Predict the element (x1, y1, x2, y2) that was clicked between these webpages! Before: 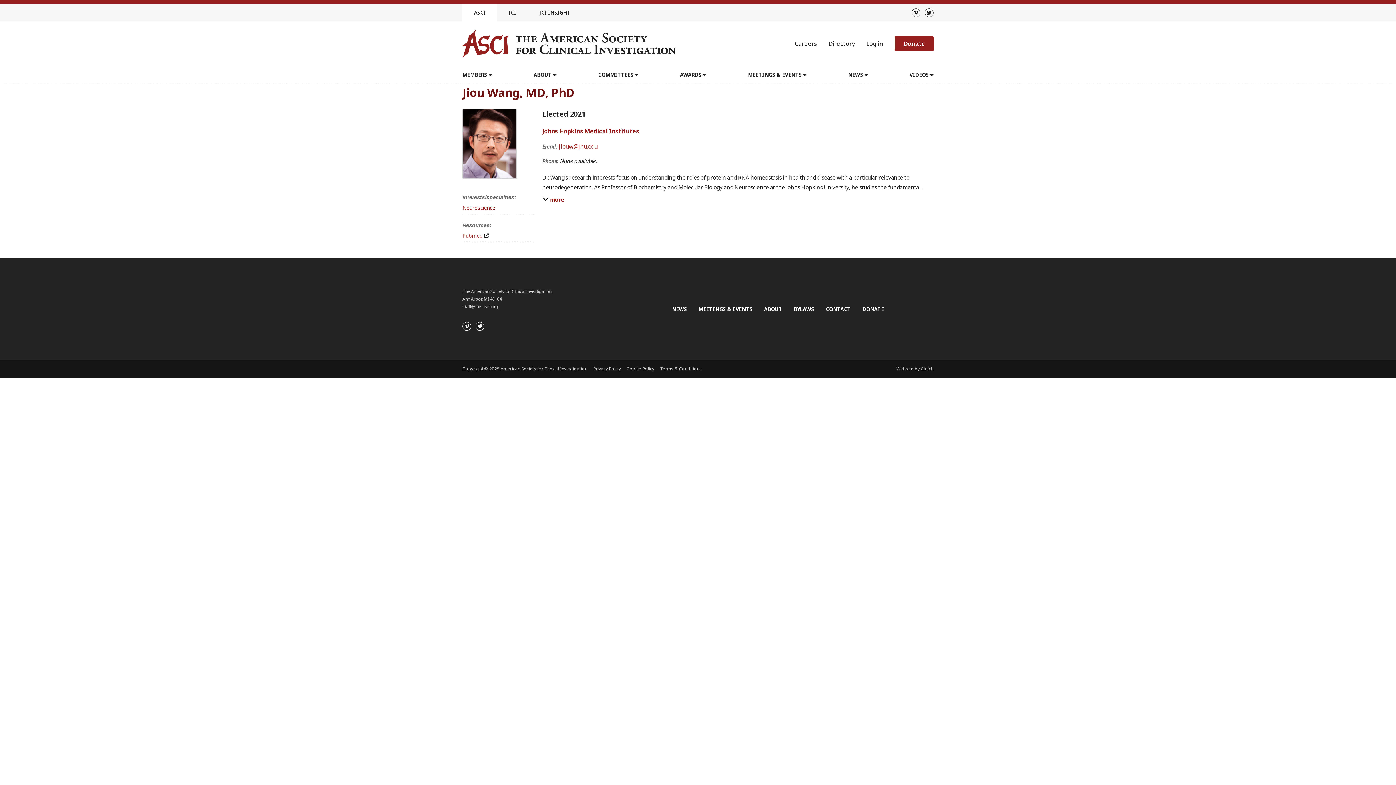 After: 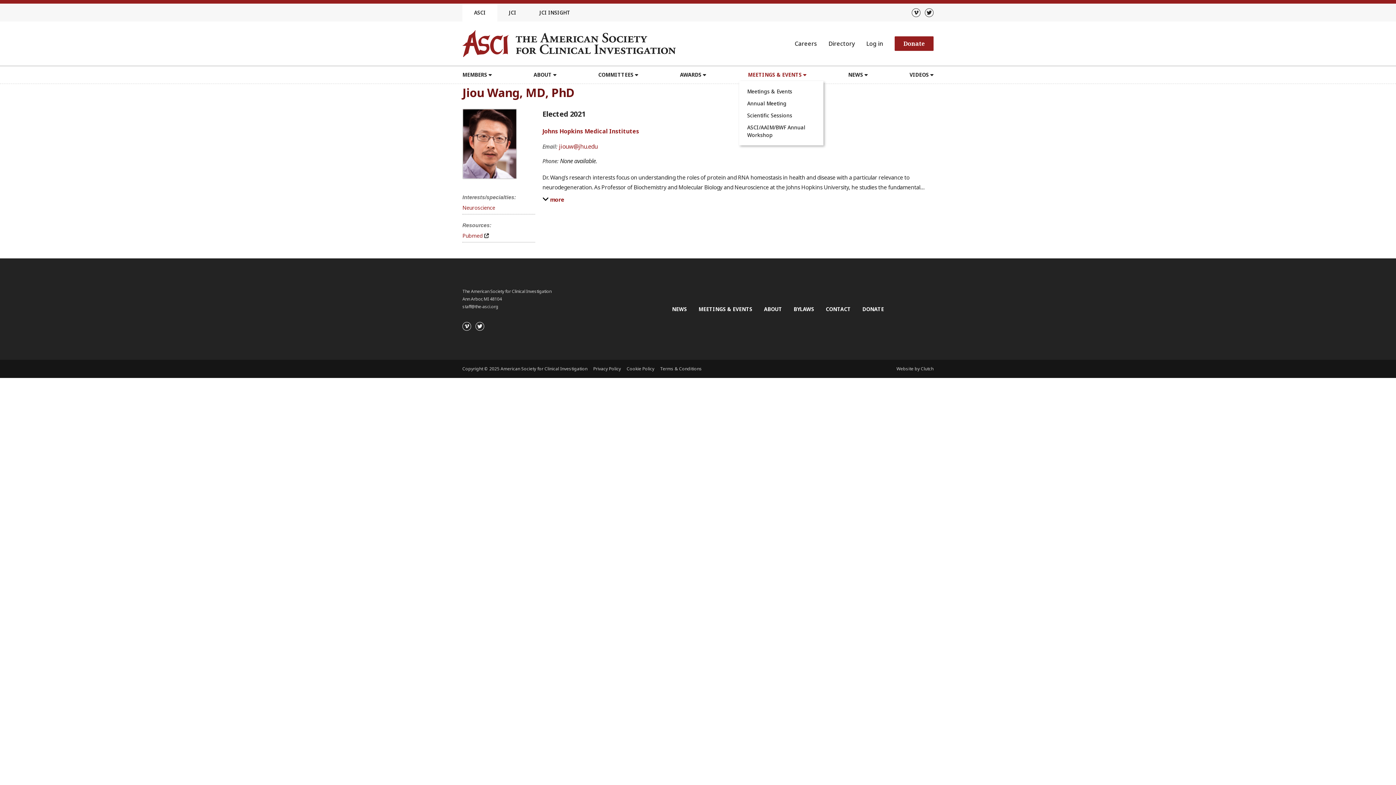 Action: label: MEETINGS & EVENTS bbox: (748, 70, 806, 78)